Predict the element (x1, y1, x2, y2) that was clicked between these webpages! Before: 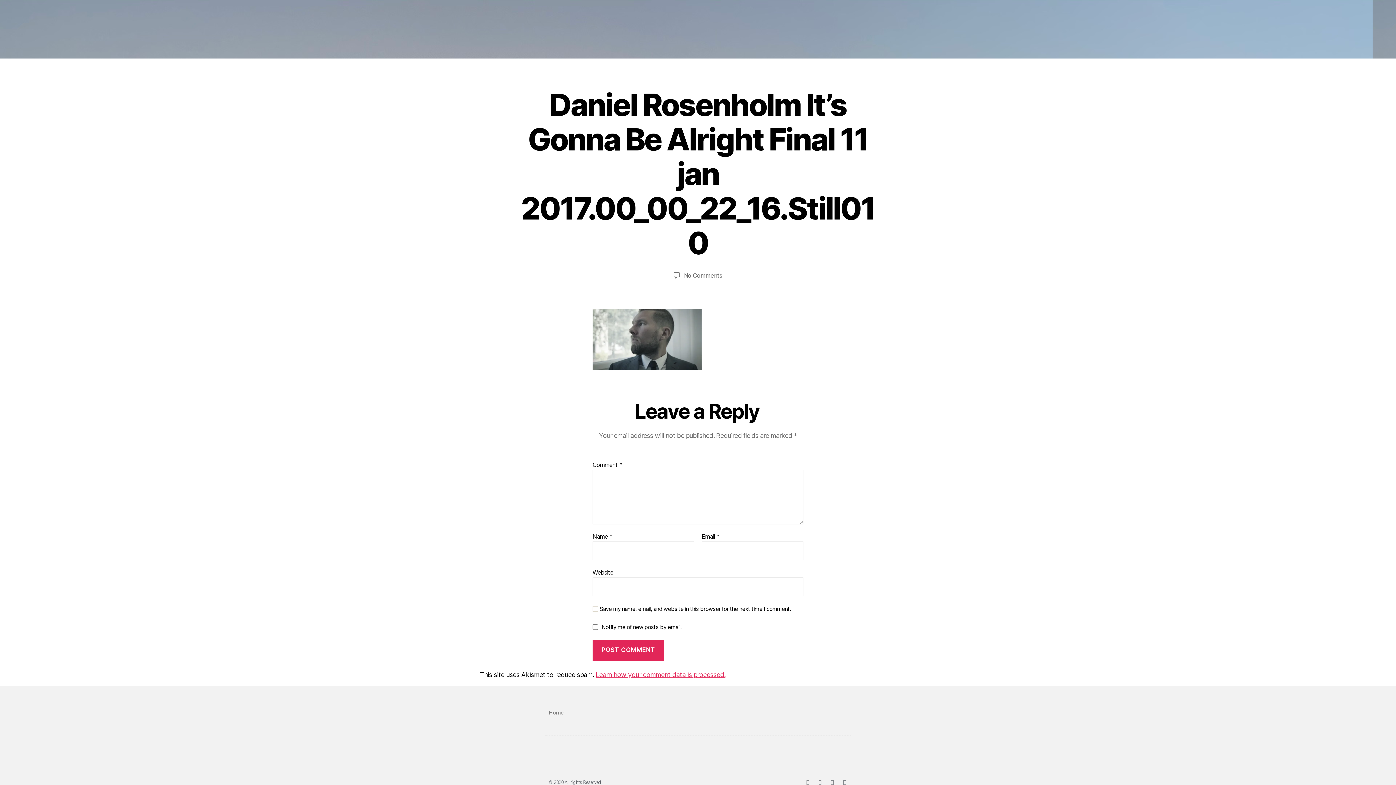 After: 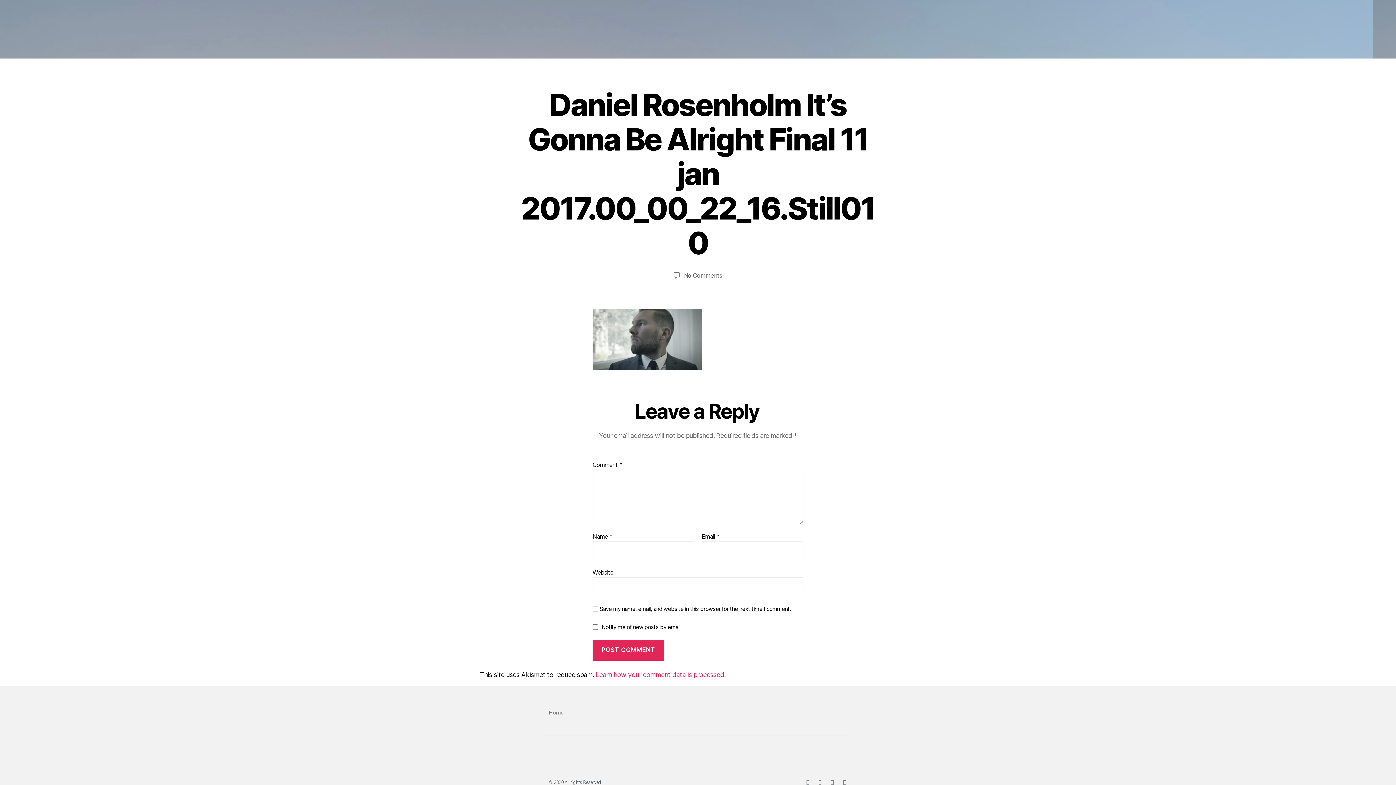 Action: label: Learn how your comment data is processed. bbox: (595, 671, 725, 678)